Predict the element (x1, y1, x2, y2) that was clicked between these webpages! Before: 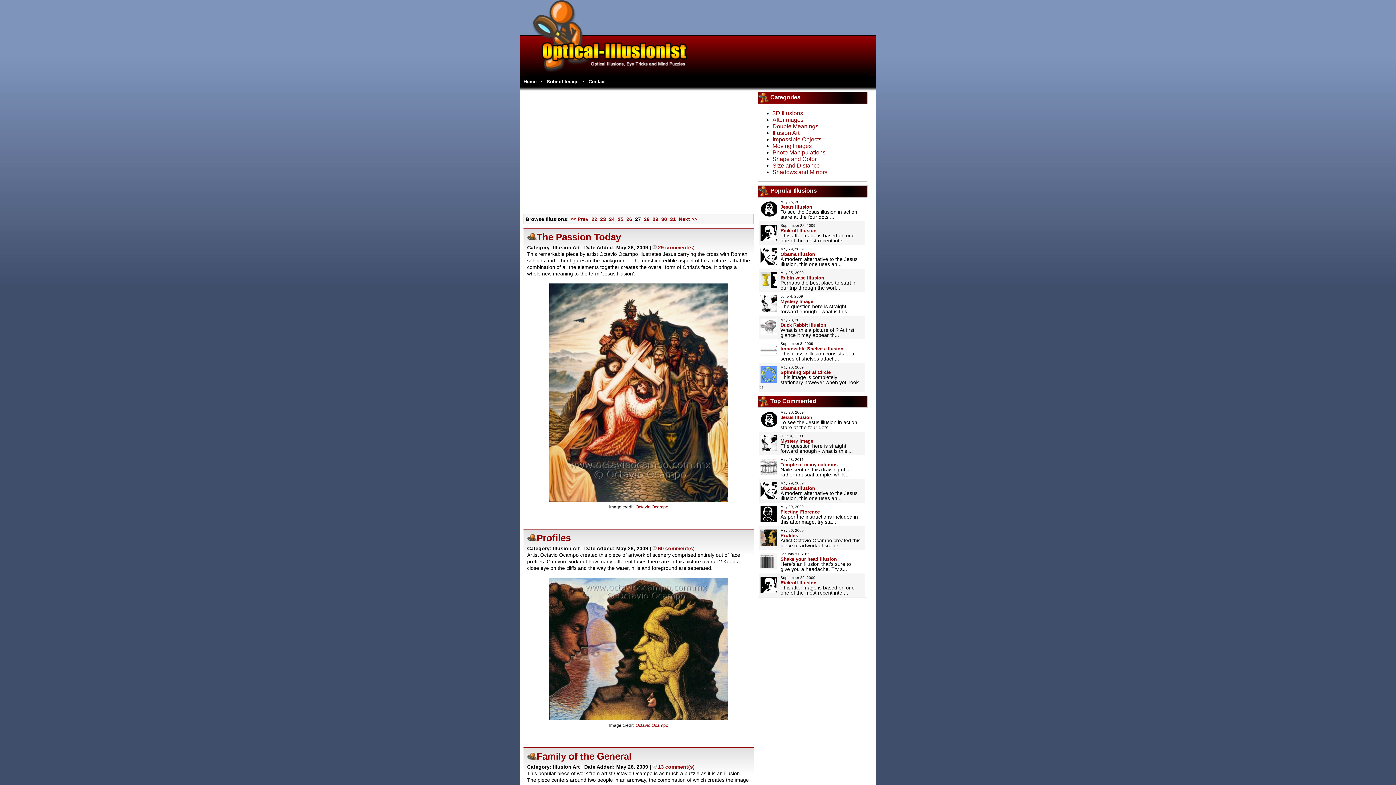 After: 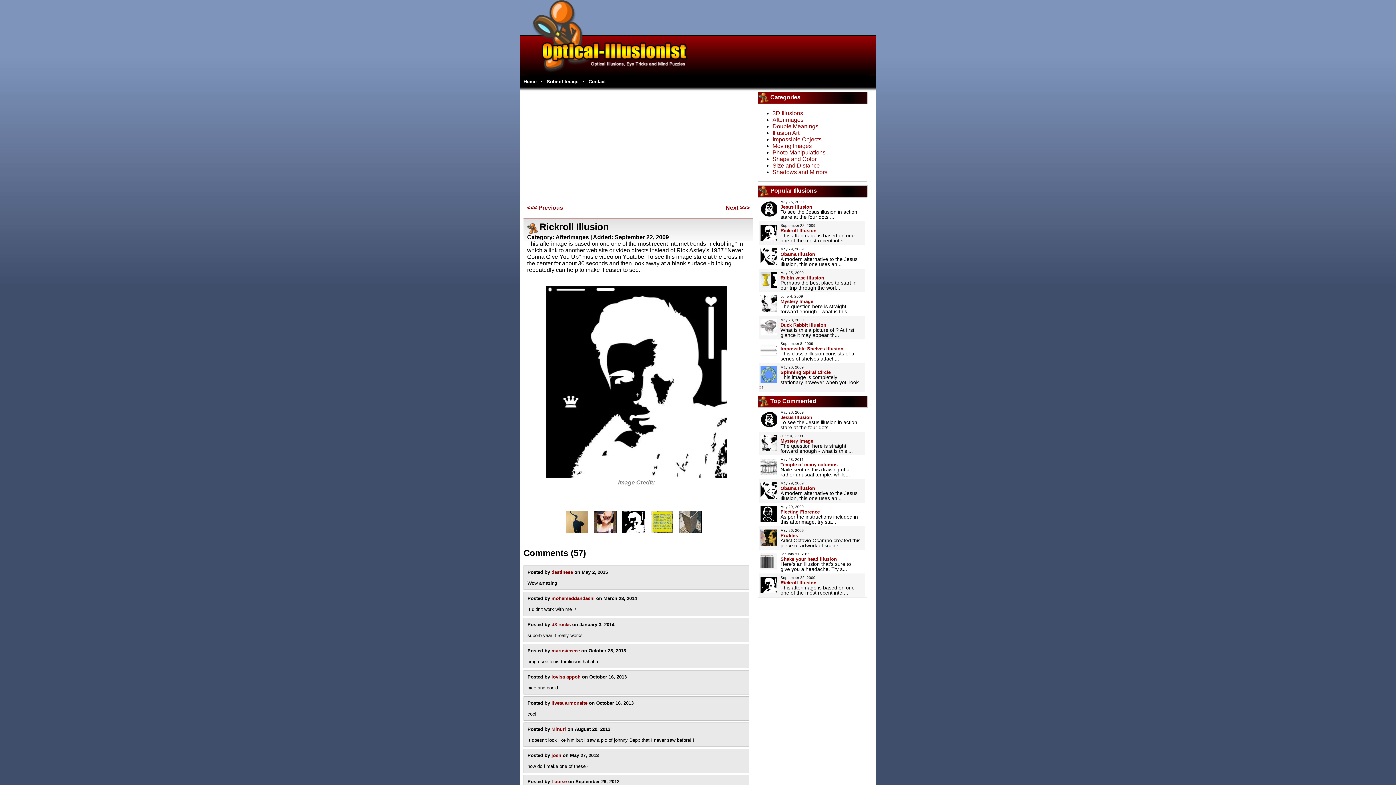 Action: bbox: (780, 580, 816, 585) label: Rickroll Illusion